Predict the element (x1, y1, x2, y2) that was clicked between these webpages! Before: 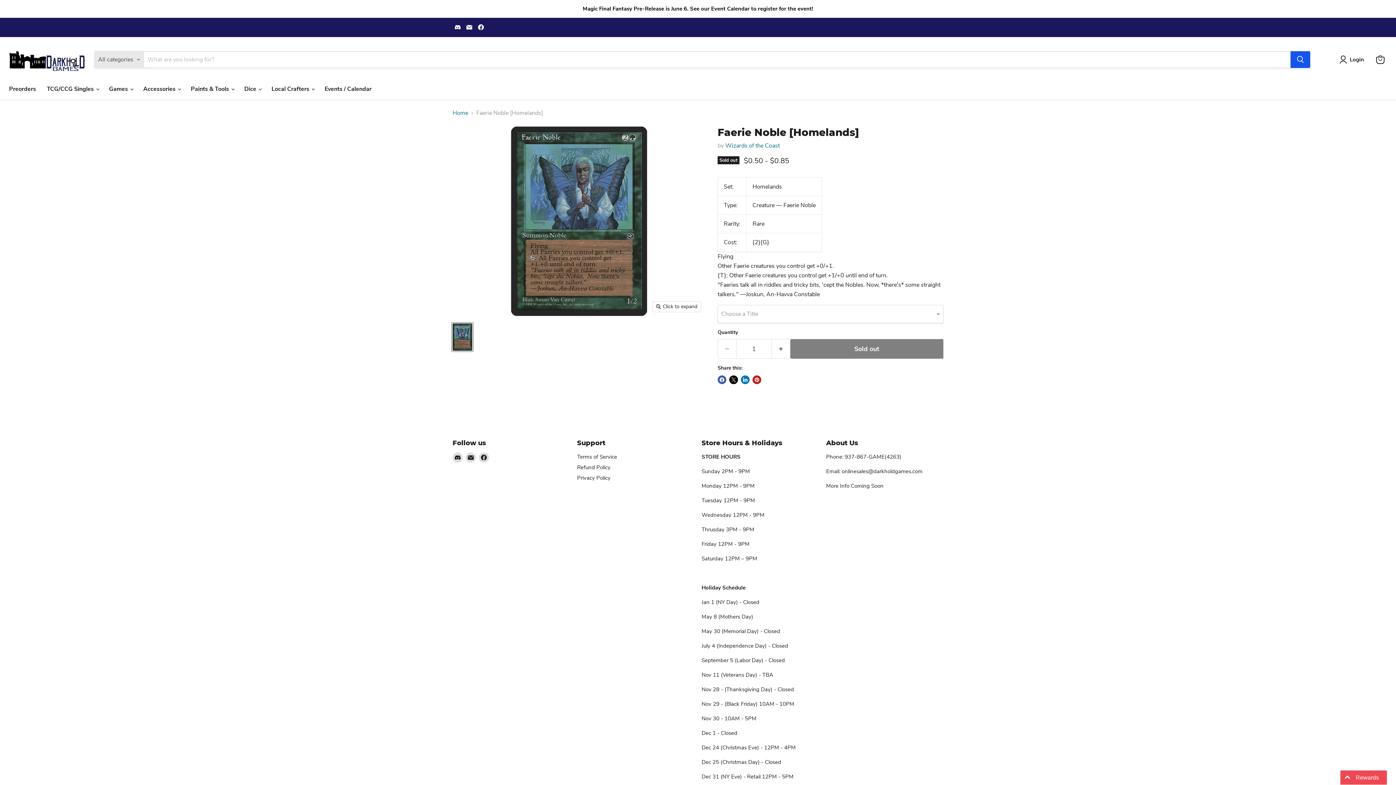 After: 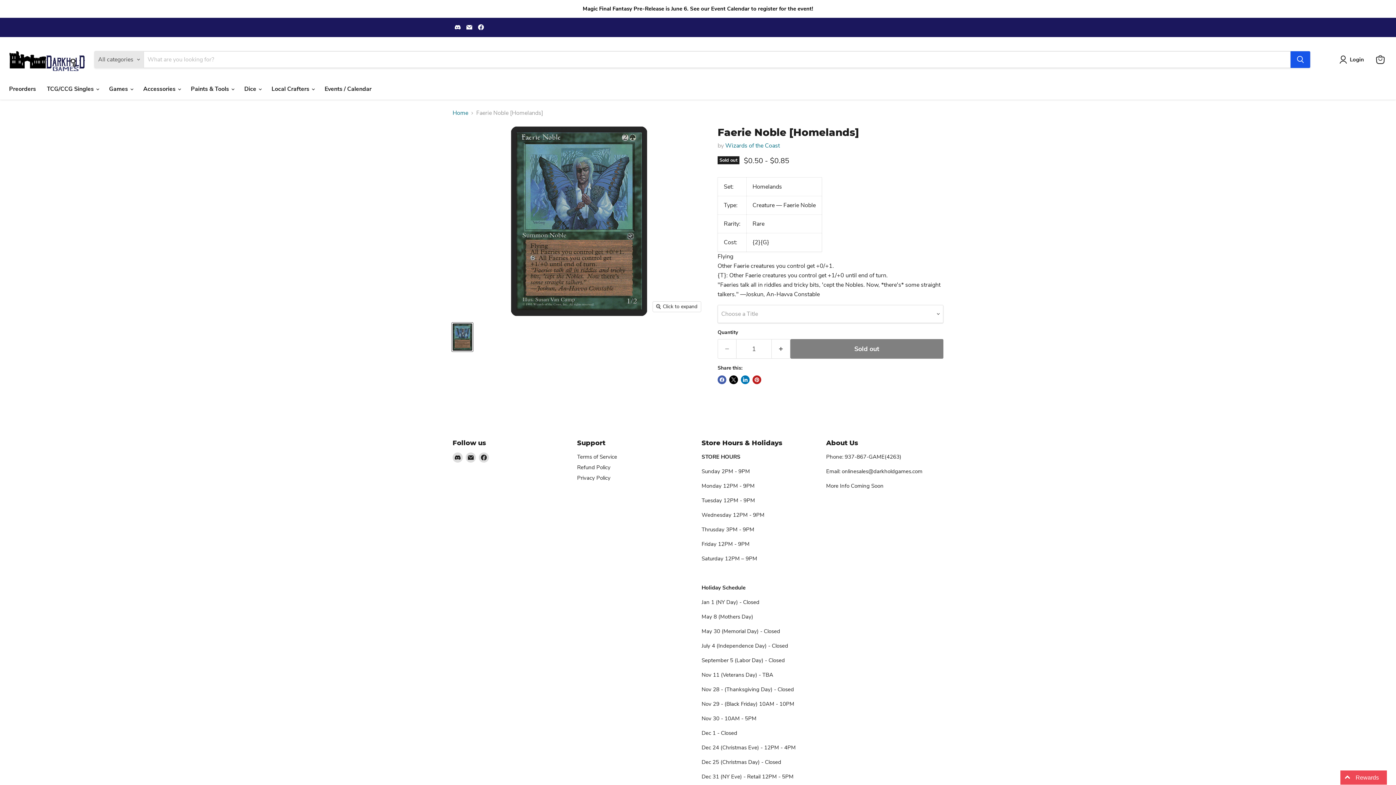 Action: bbox: (476, 22, 486, 32) label: Find us on Facebook